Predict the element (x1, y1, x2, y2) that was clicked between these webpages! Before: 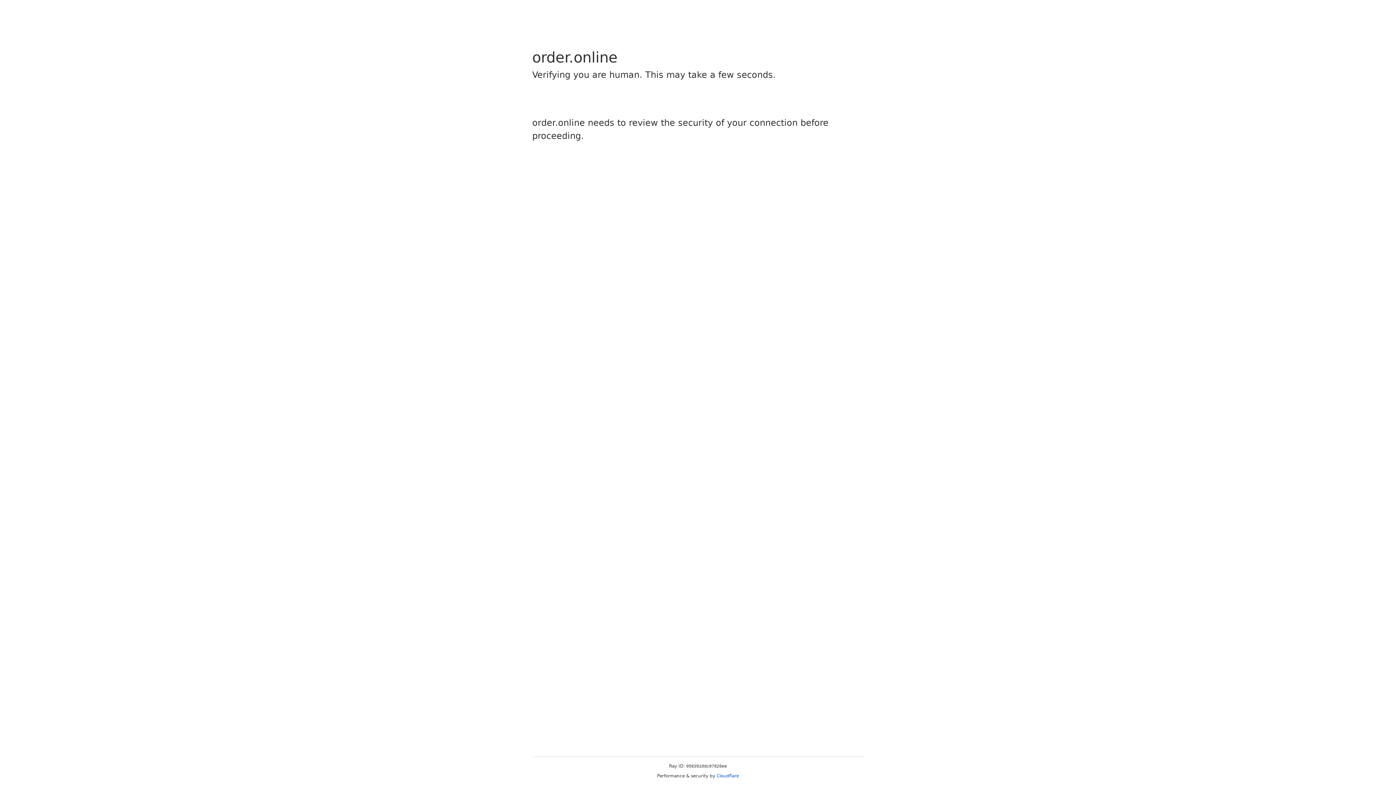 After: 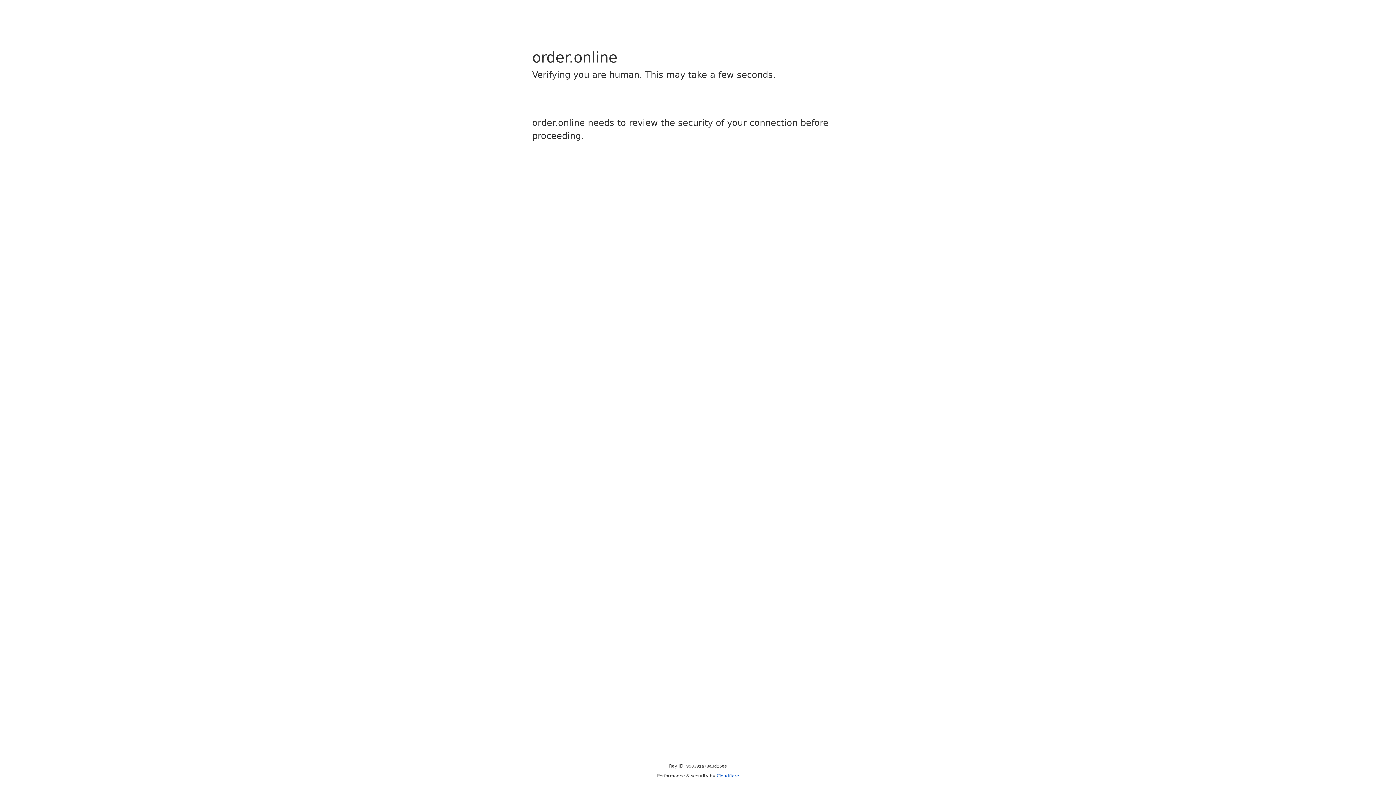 Action: bbox: (716, 773, 739, 778) label: Cloudflare